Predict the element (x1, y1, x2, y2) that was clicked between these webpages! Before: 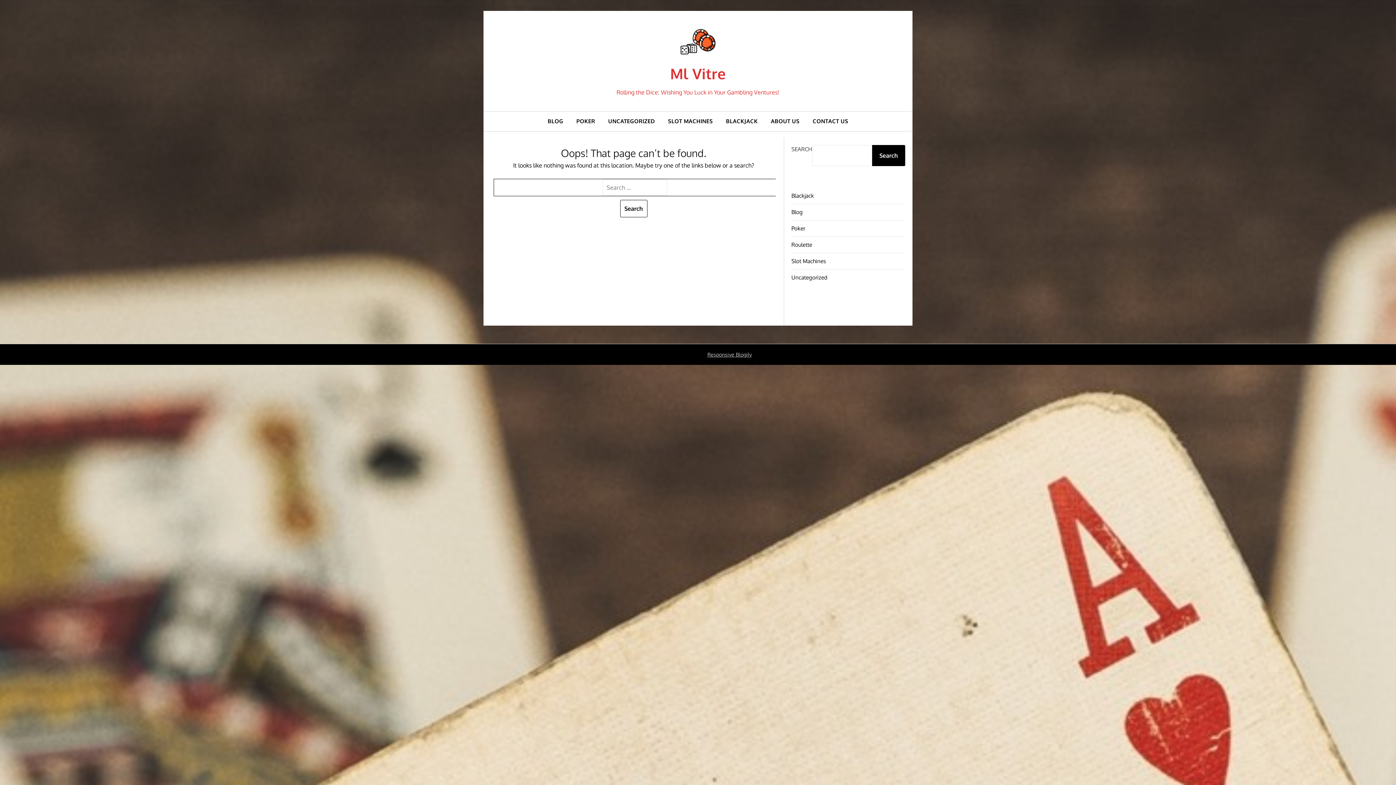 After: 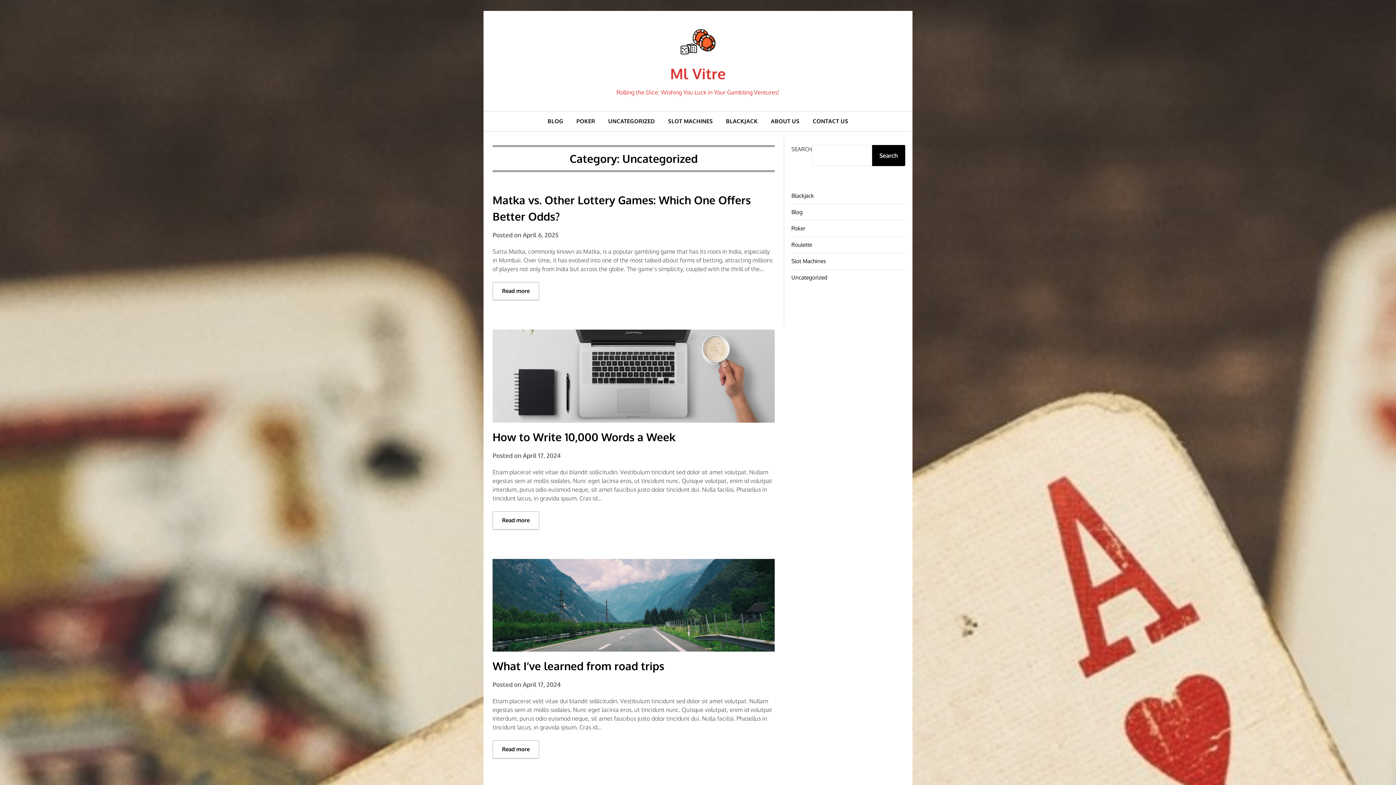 Action: bbox: (602, 111, 660, 131) label: UNCATEGORIZED